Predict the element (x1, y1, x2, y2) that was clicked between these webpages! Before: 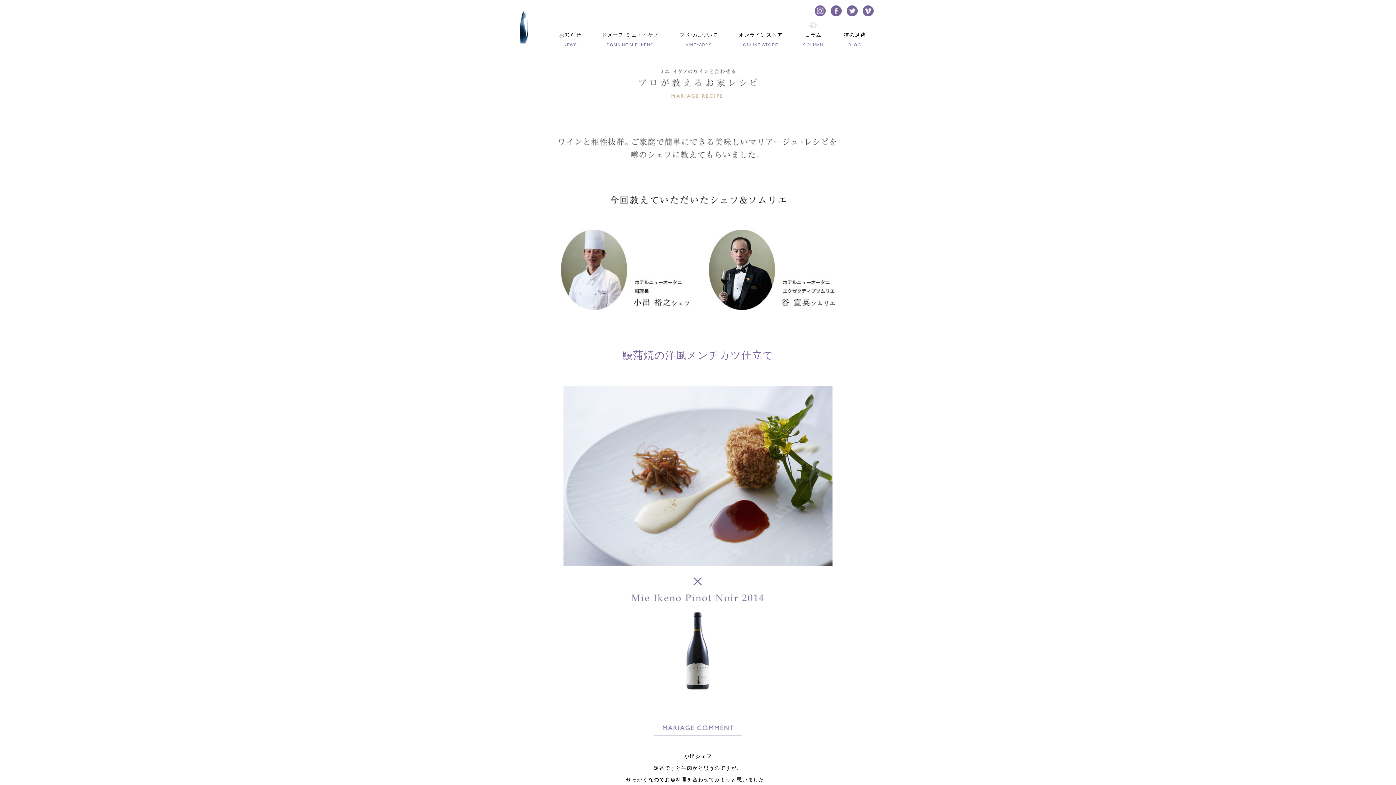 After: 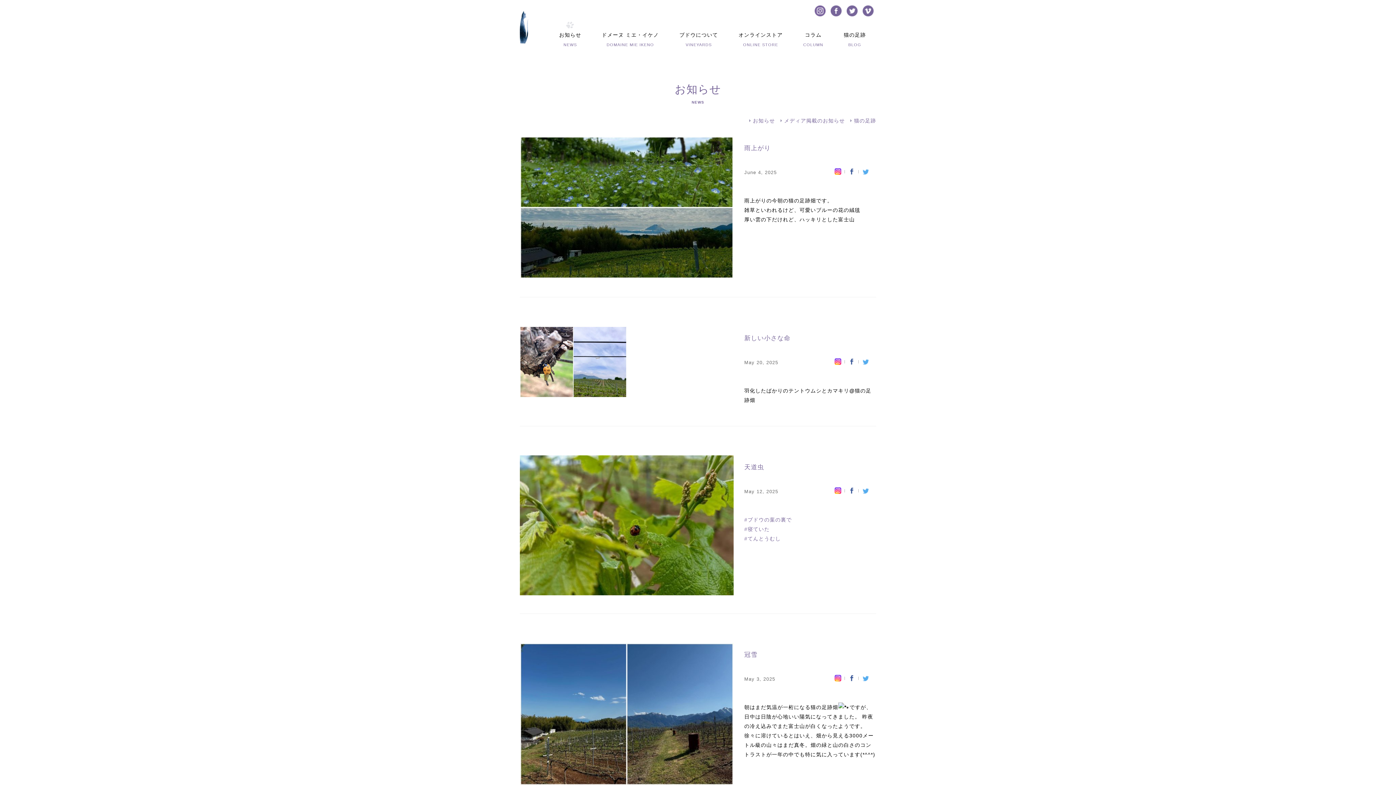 Action: bbox: (549, 21, 591, 54) label: お知らせ
NEWS